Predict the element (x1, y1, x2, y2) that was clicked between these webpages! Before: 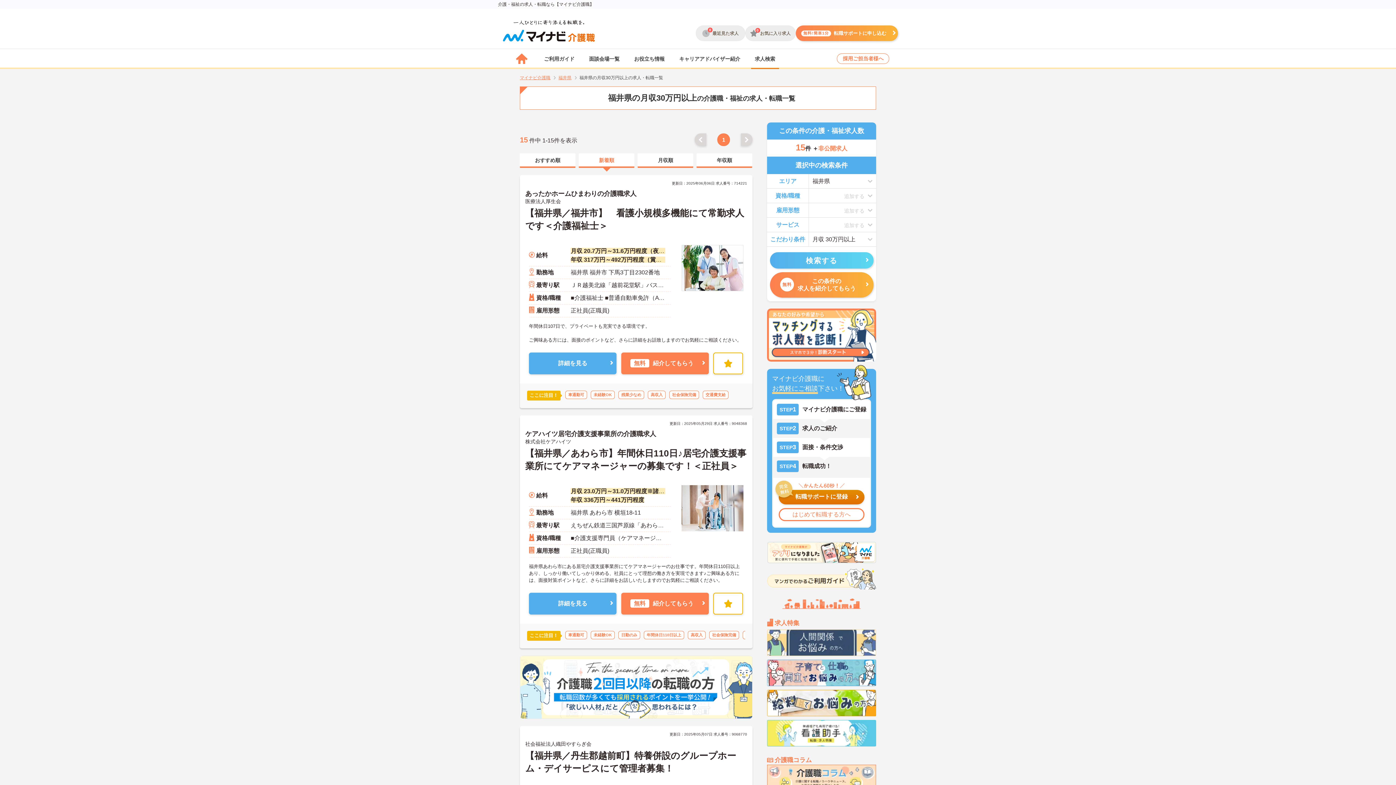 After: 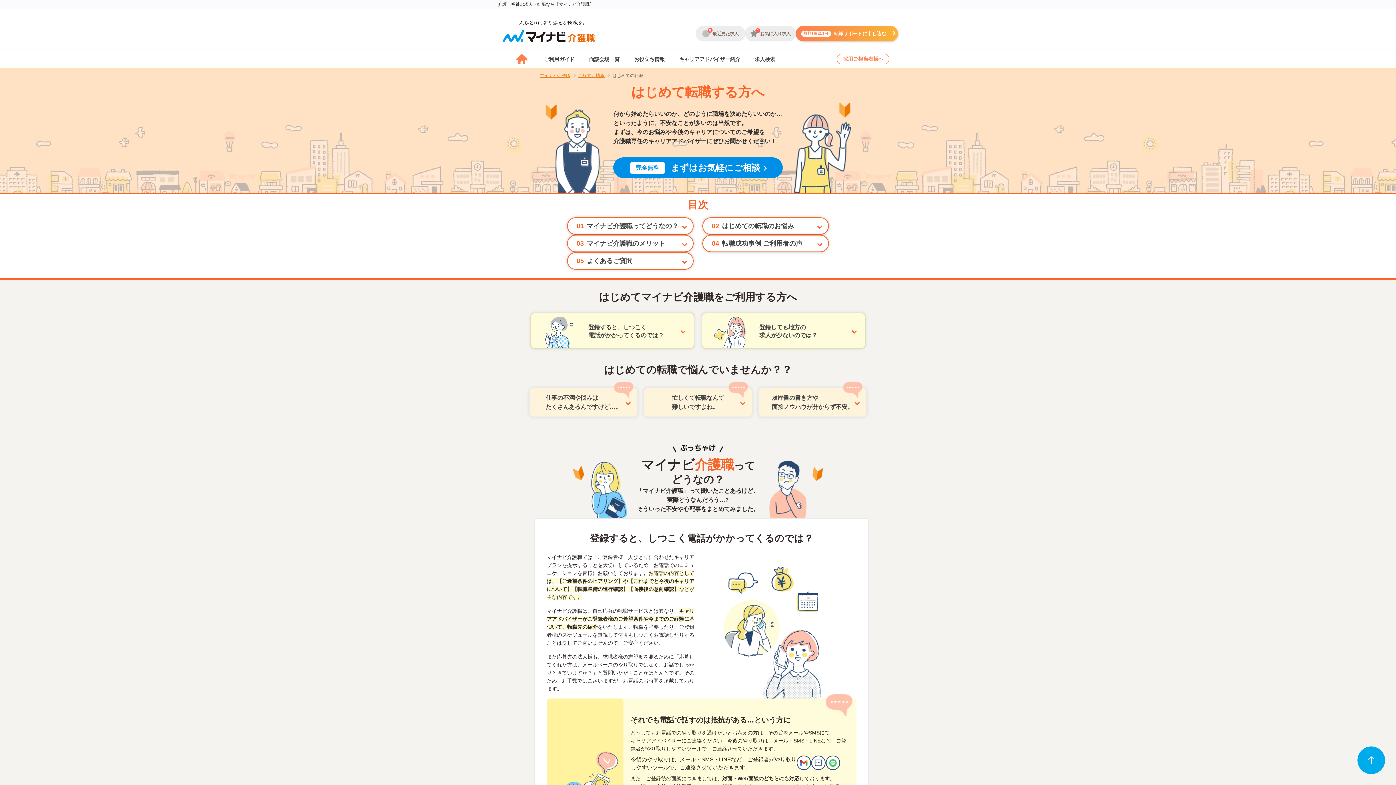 Action: bbox: (792, 511, 850, 517) label: はじめて転職する方へ